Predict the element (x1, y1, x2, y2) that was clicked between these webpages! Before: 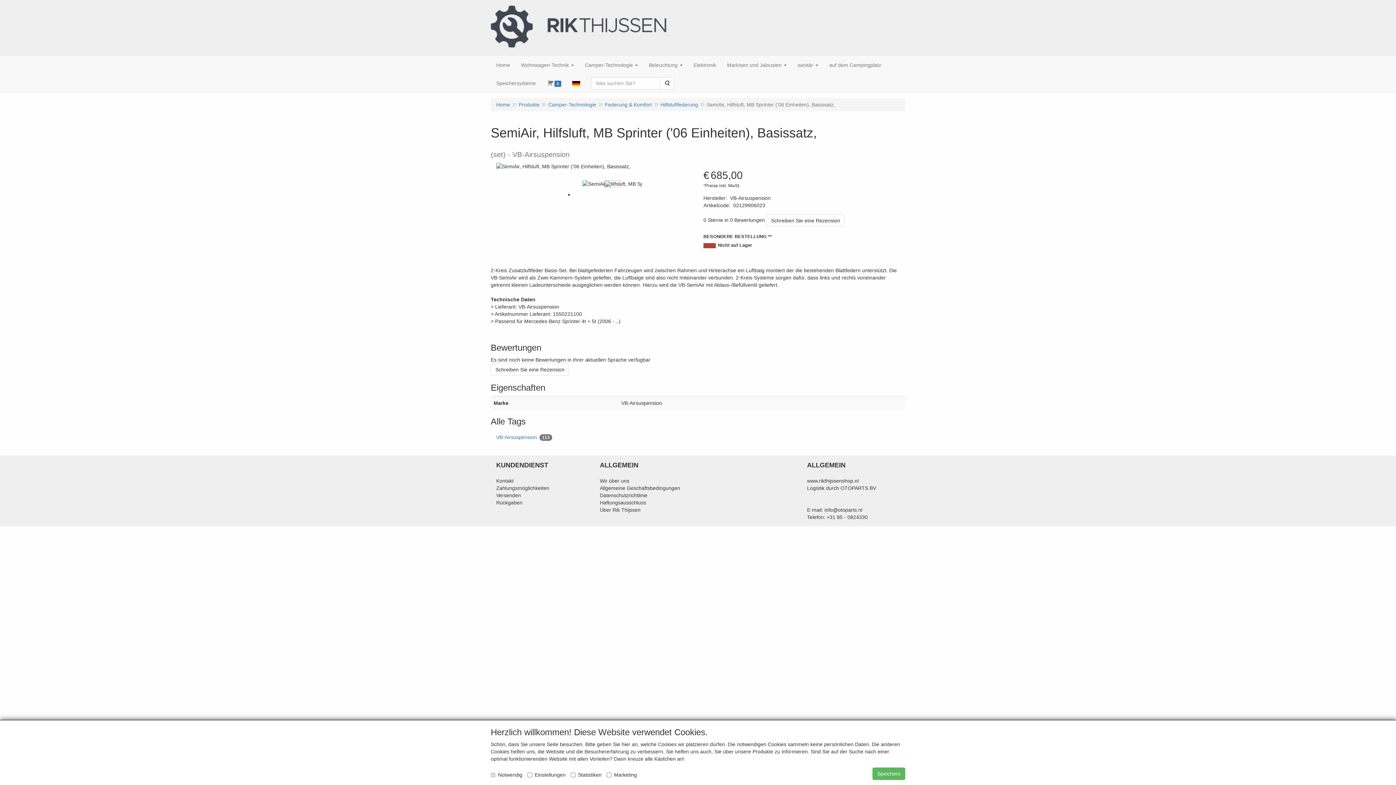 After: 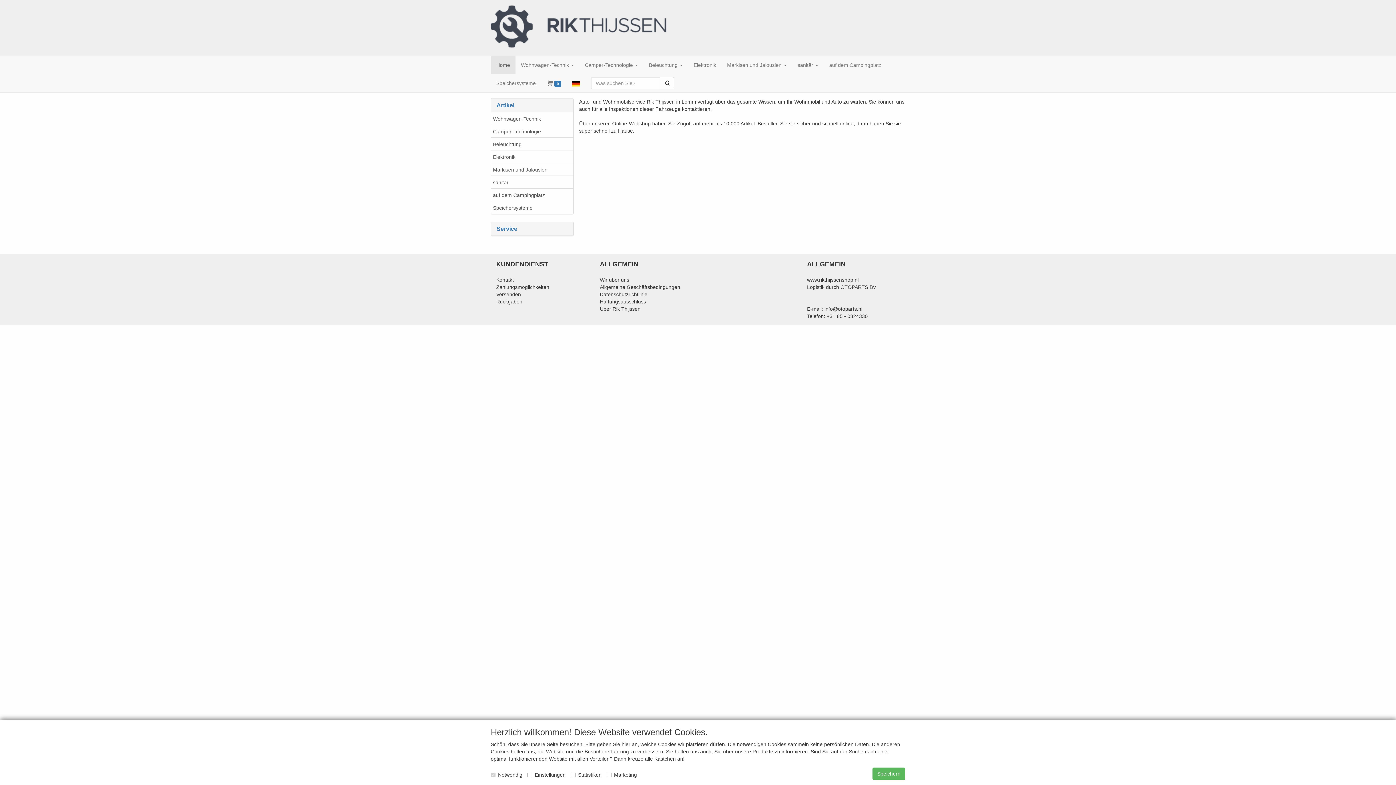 Action: bbox: (490, 24, 672, 30)